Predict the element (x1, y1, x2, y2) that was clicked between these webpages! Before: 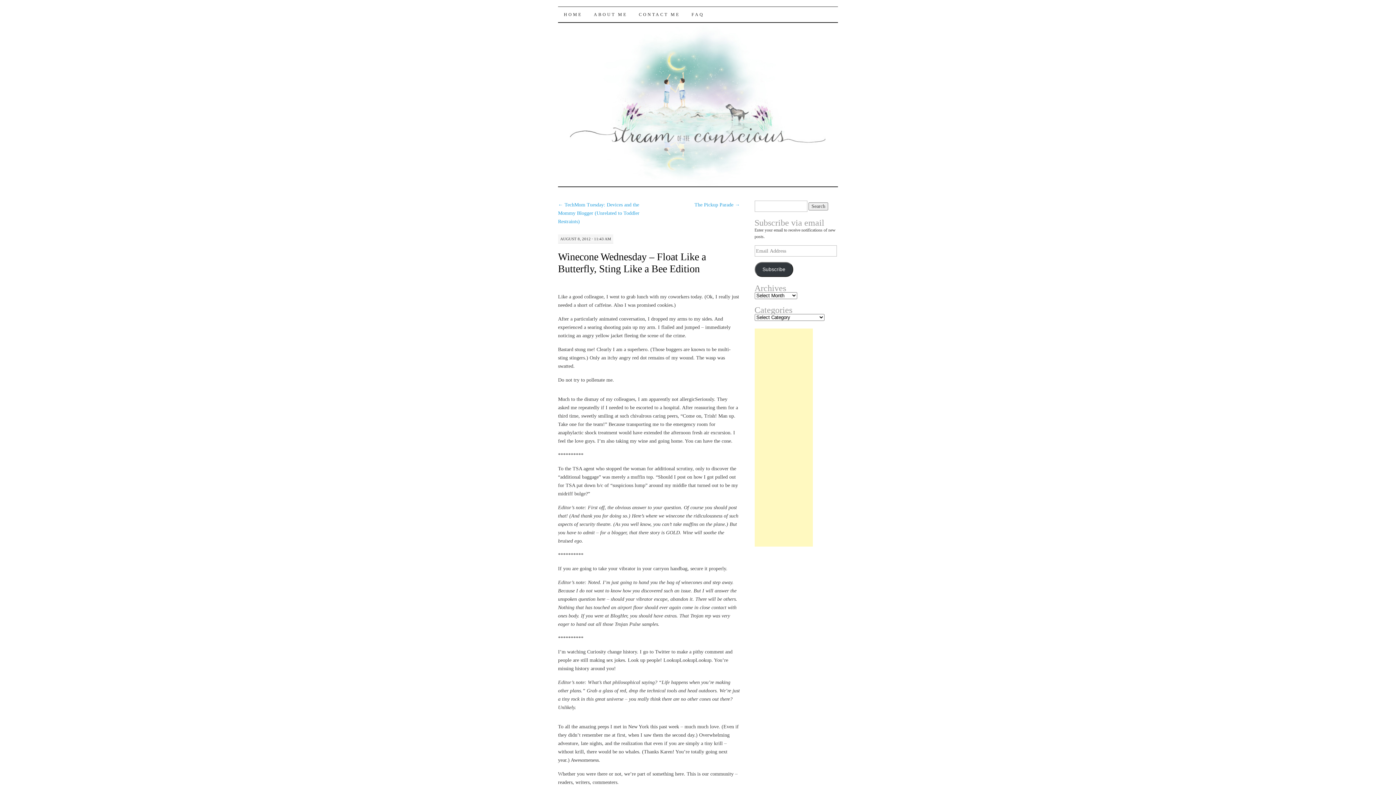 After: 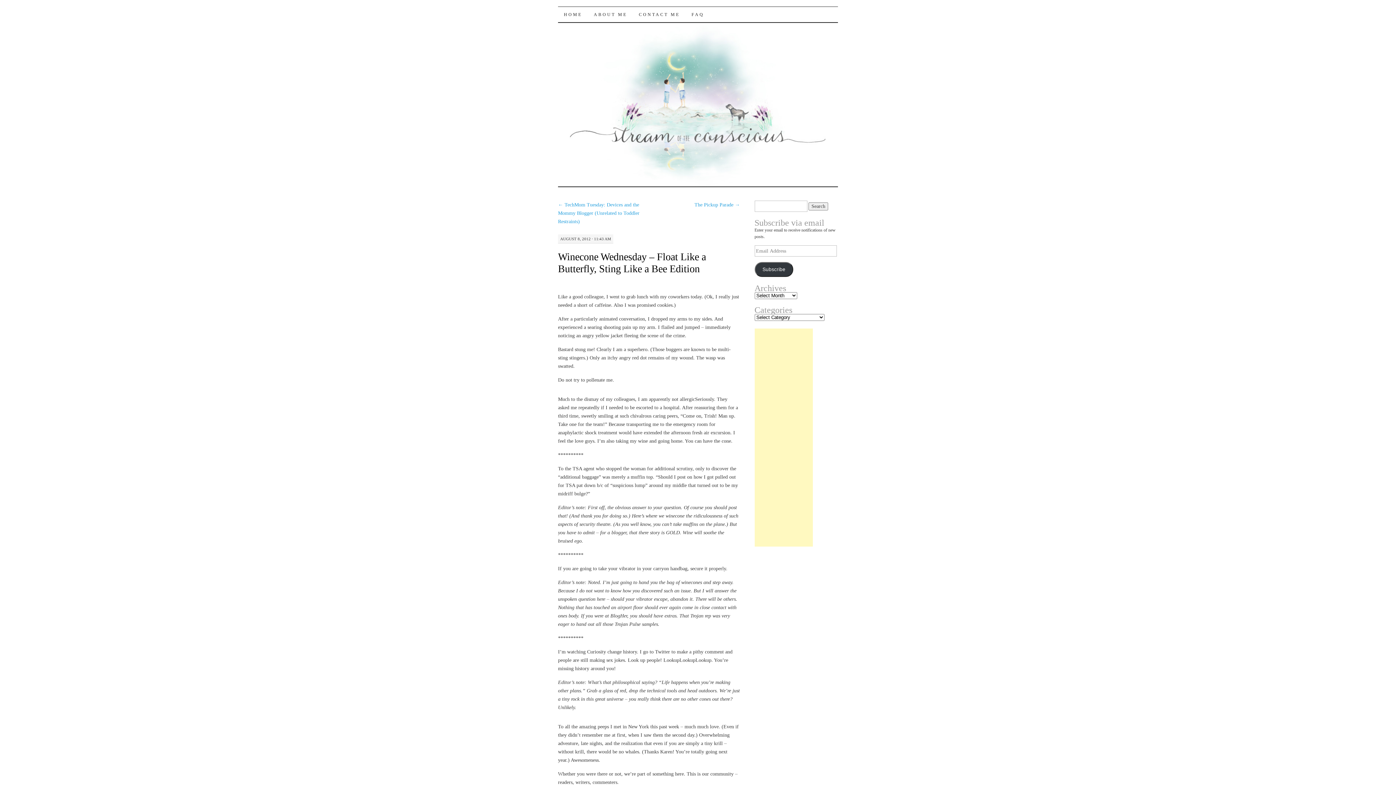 Action: bbox: (754, 262, 793, 277) label: Subscribe